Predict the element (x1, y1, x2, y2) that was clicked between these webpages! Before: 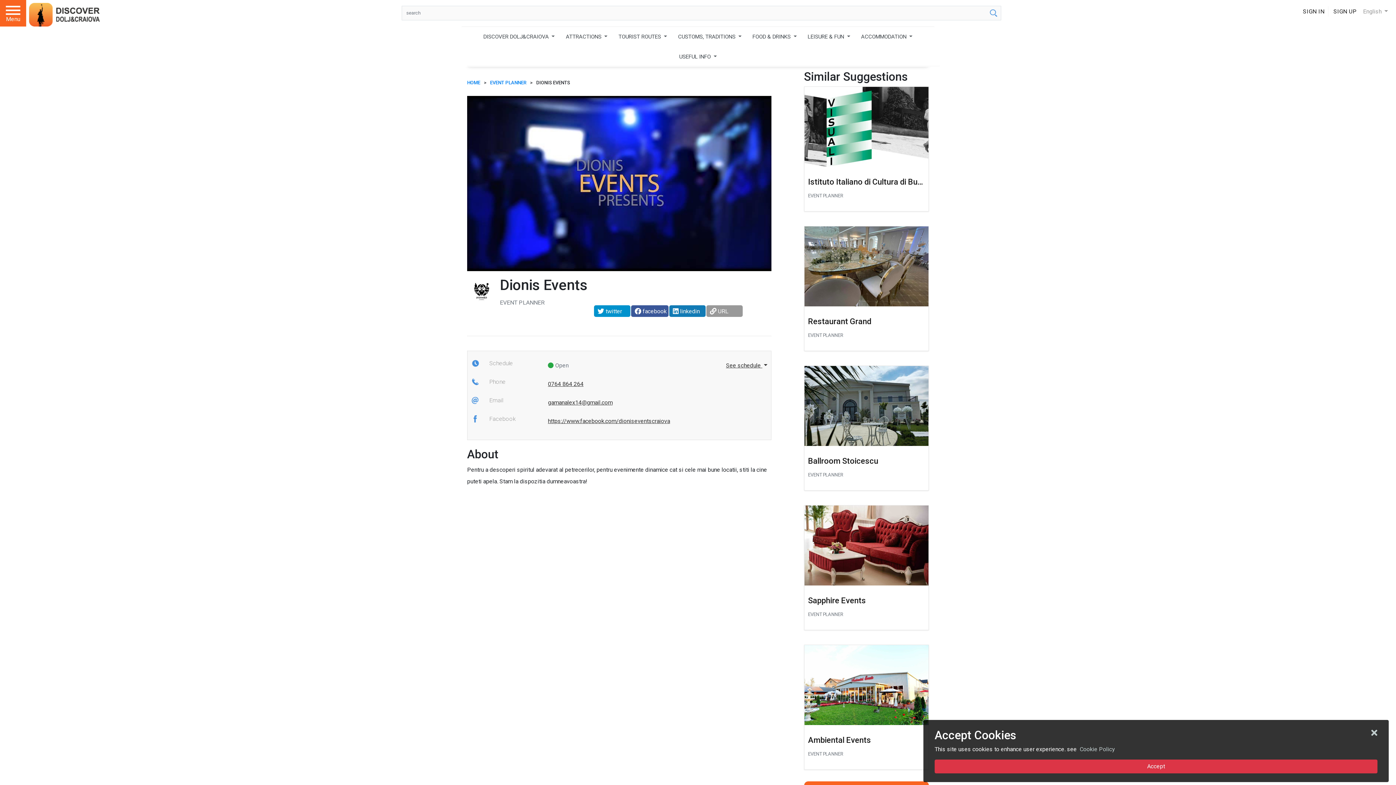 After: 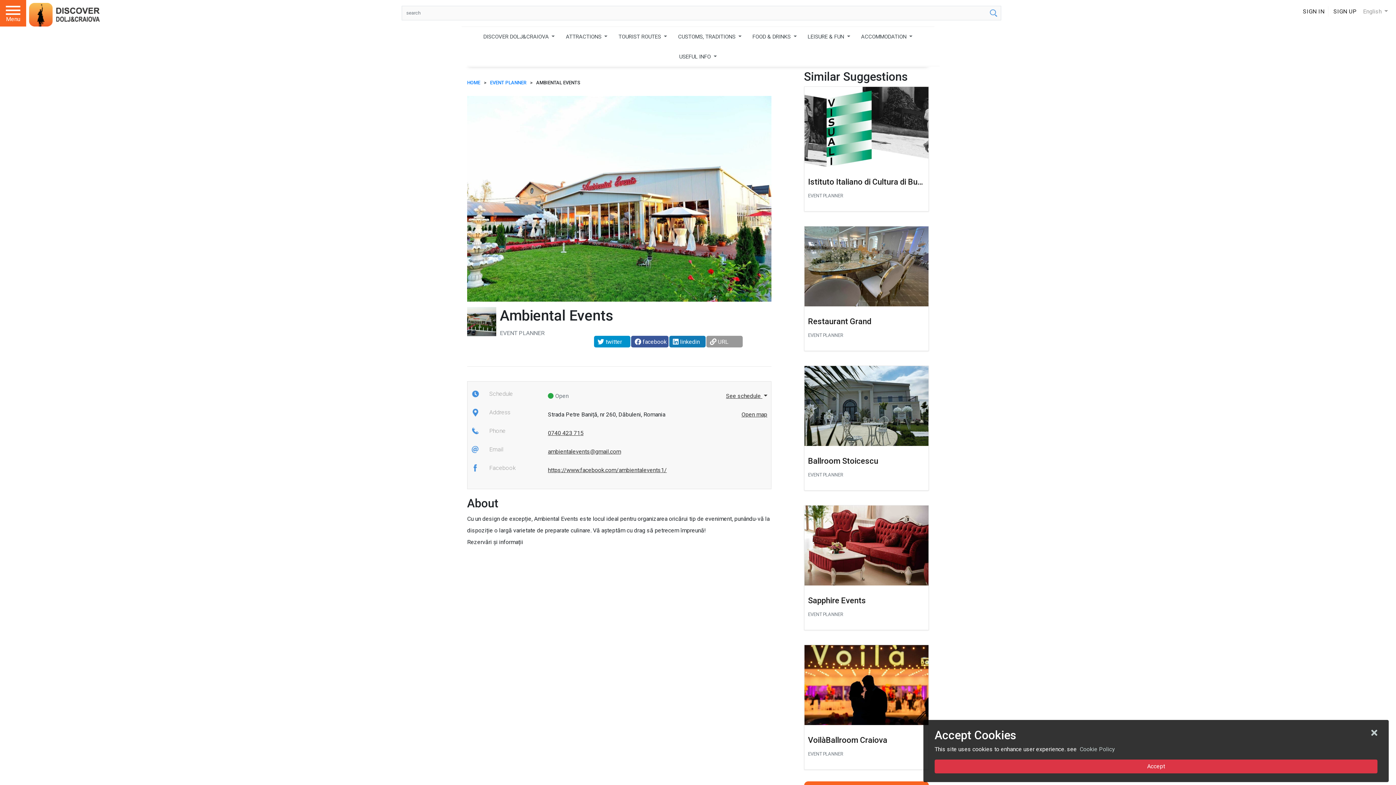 Action: bbox: (804, 645, 928, 725)